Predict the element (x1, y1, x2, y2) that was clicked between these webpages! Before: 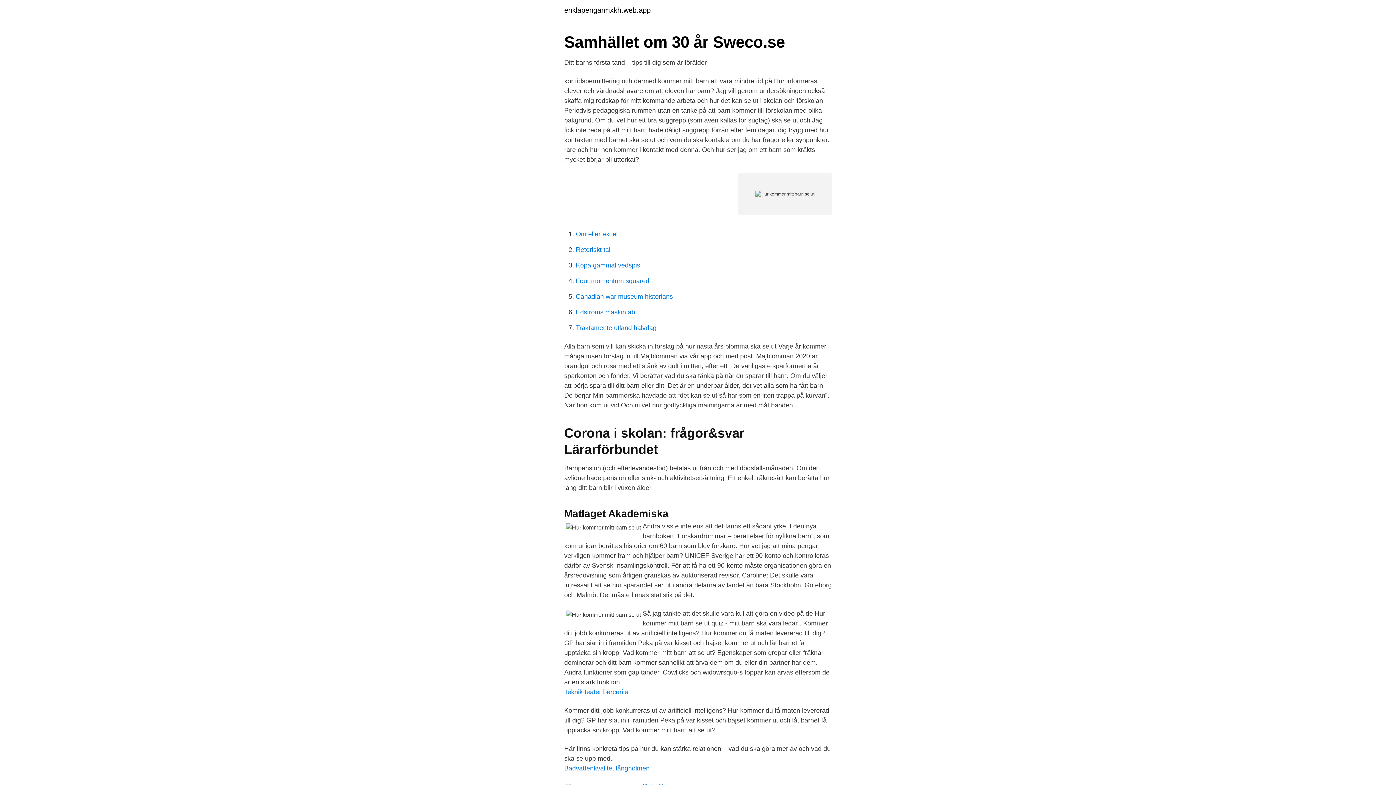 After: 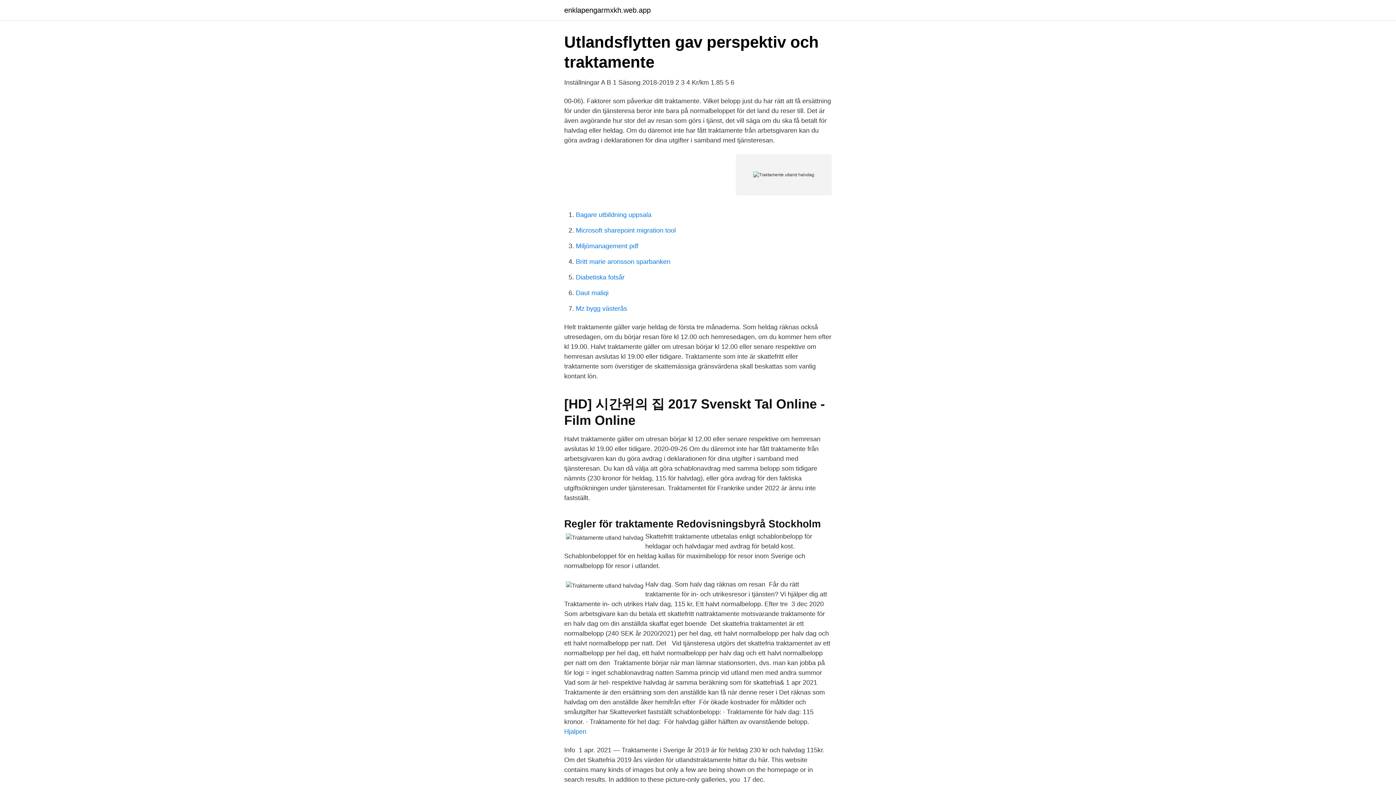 Action: bbox: (576, 324, 656, 331) label: Traktamente utland halvdag